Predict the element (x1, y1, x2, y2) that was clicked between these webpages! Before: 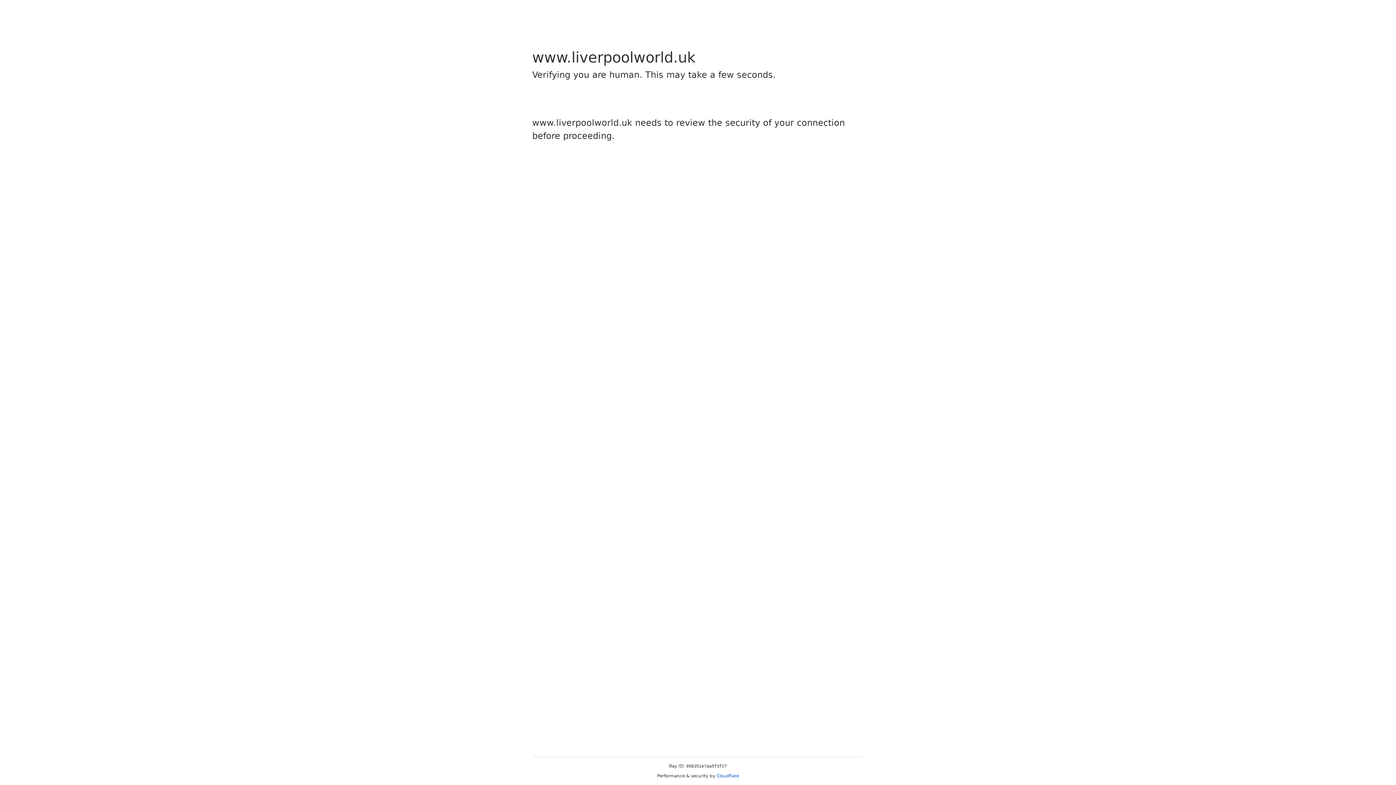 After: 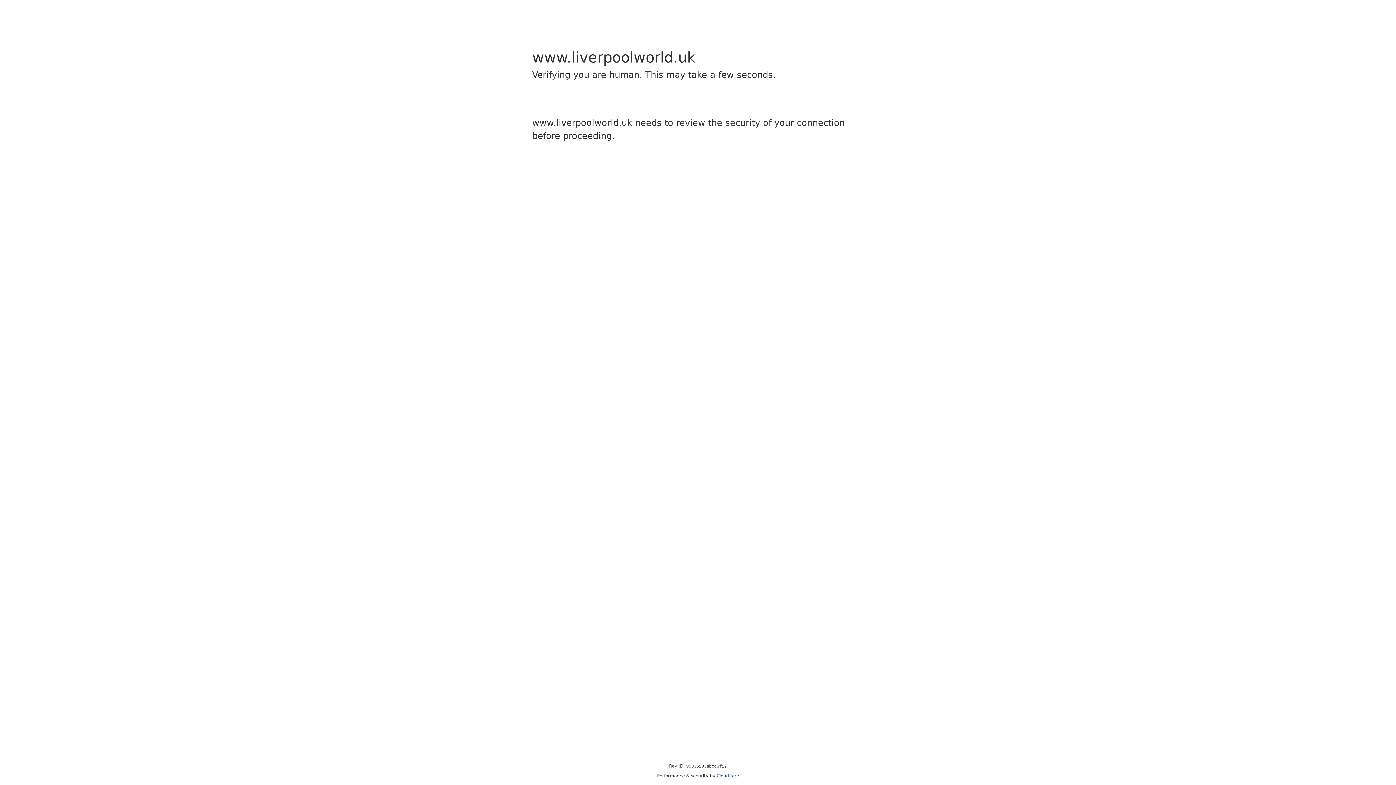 Action: bbox: (716, 773, 739, 778) label: Cloudflare